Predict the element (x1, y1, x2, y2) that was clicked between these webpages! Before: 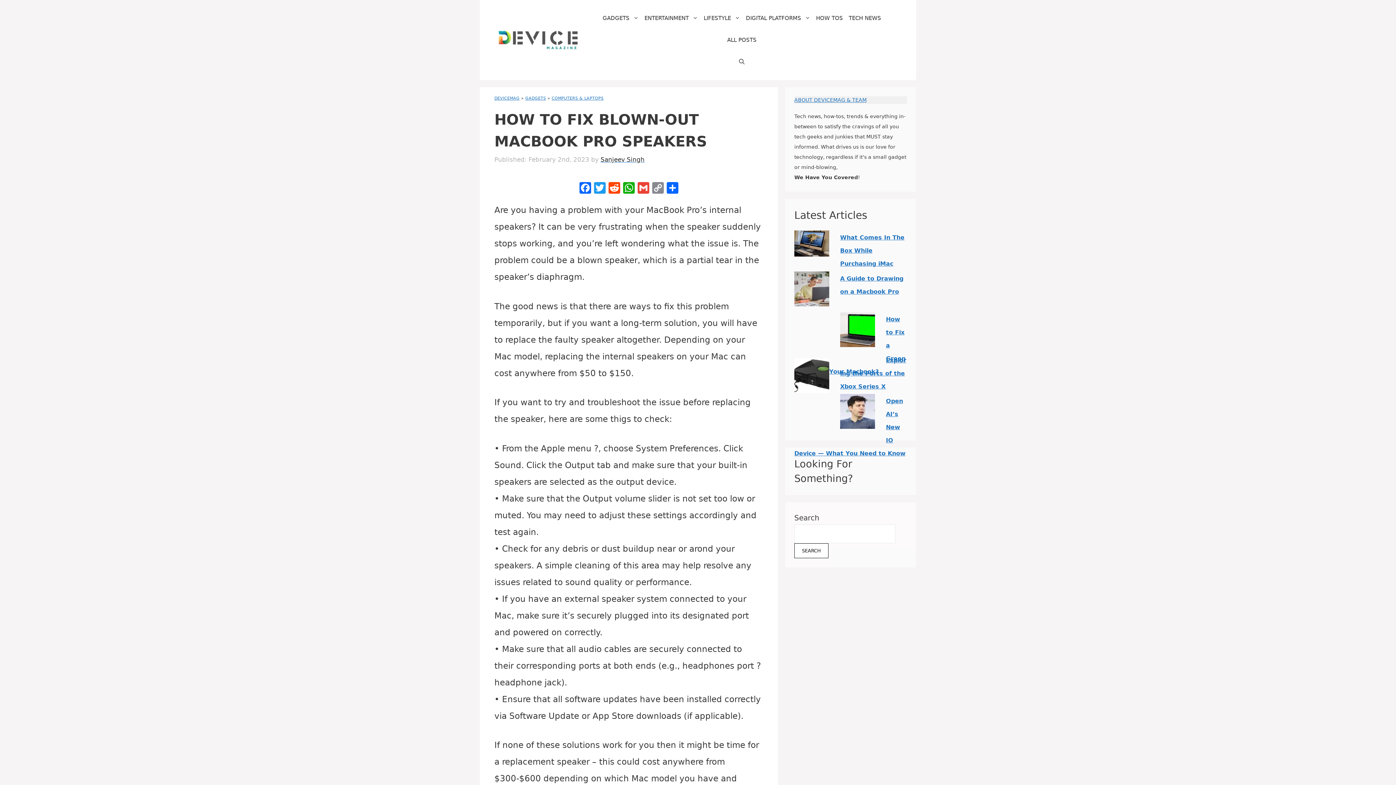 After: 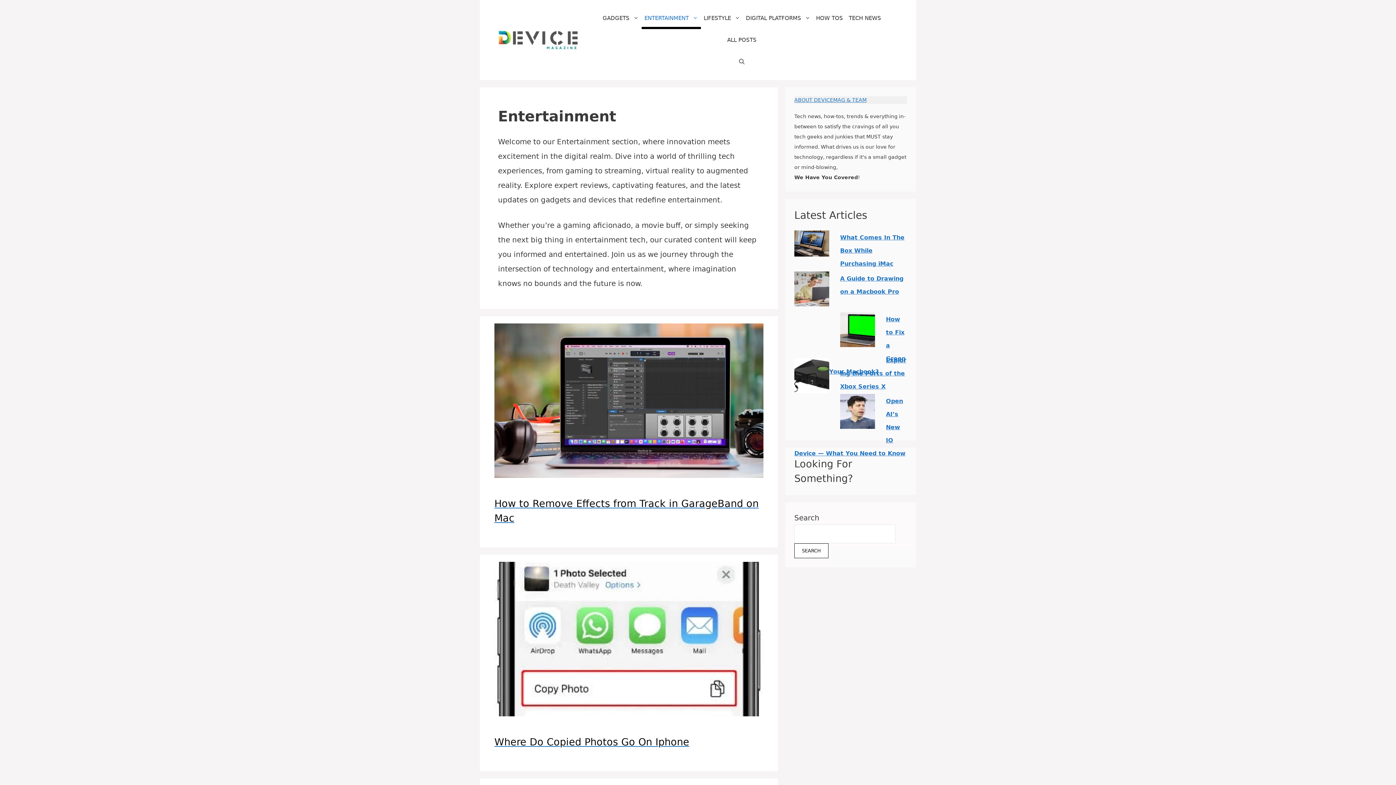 Action: label: ENTERTAINMENT bbox: (641, 7, 700, 29)